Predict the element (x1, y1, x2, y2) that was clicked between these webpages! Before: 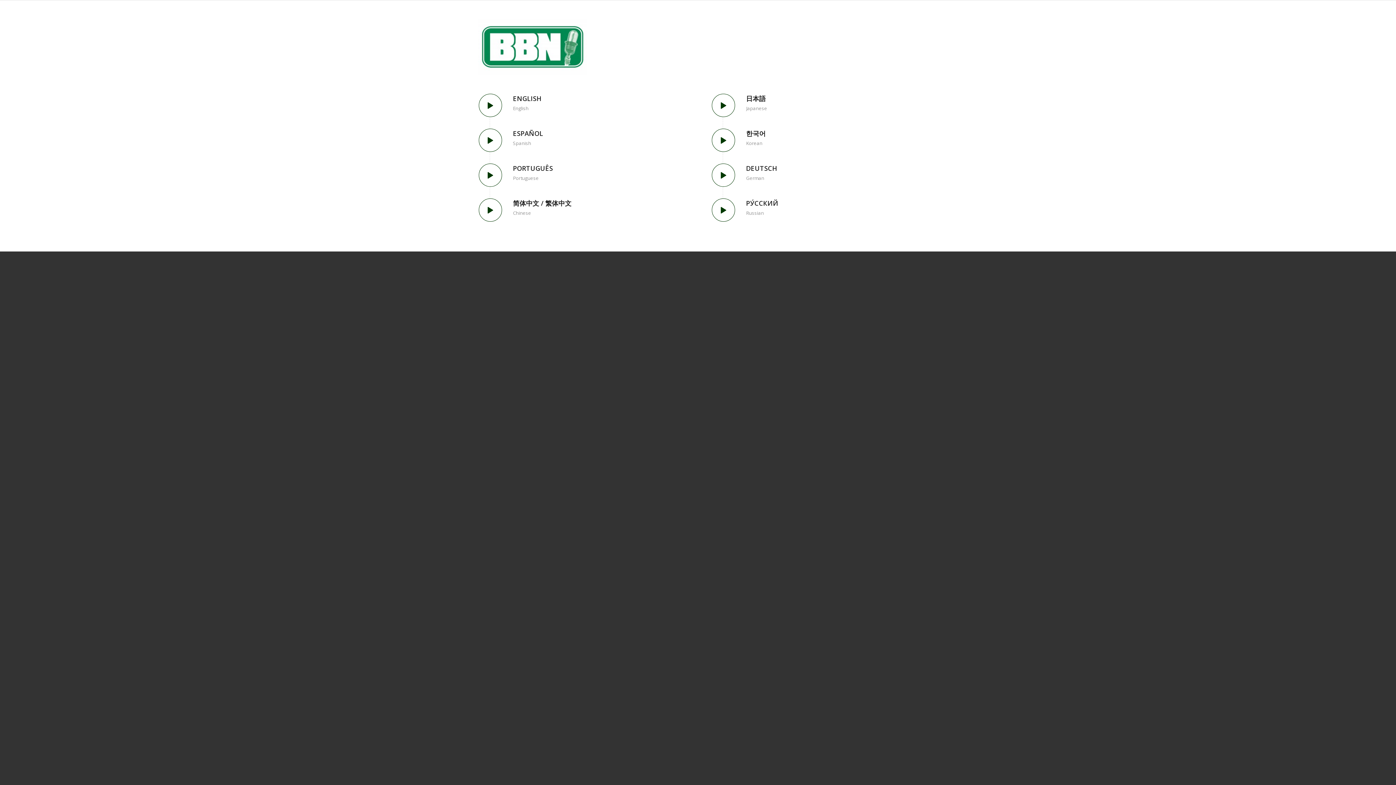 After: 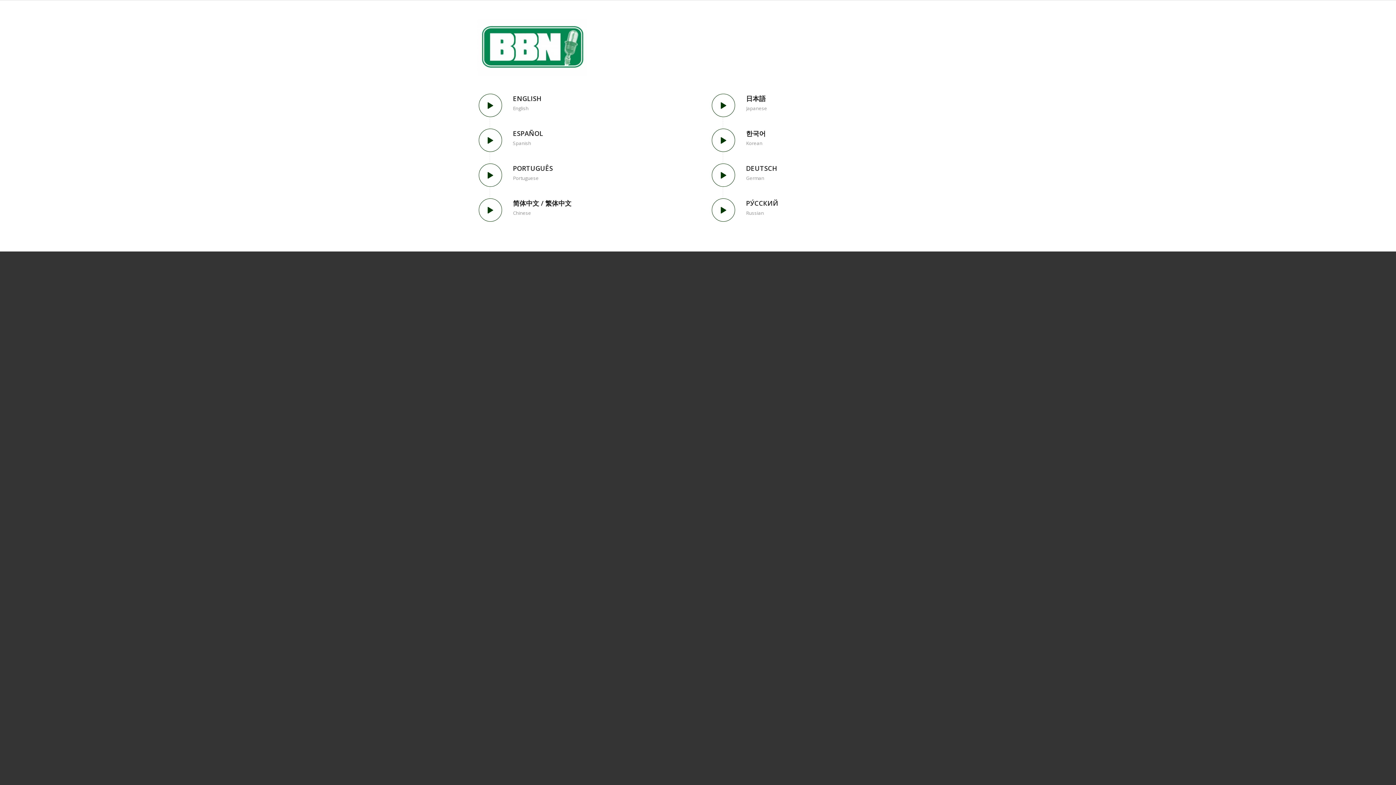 Action: bbox: (478, 198, 502, 221)